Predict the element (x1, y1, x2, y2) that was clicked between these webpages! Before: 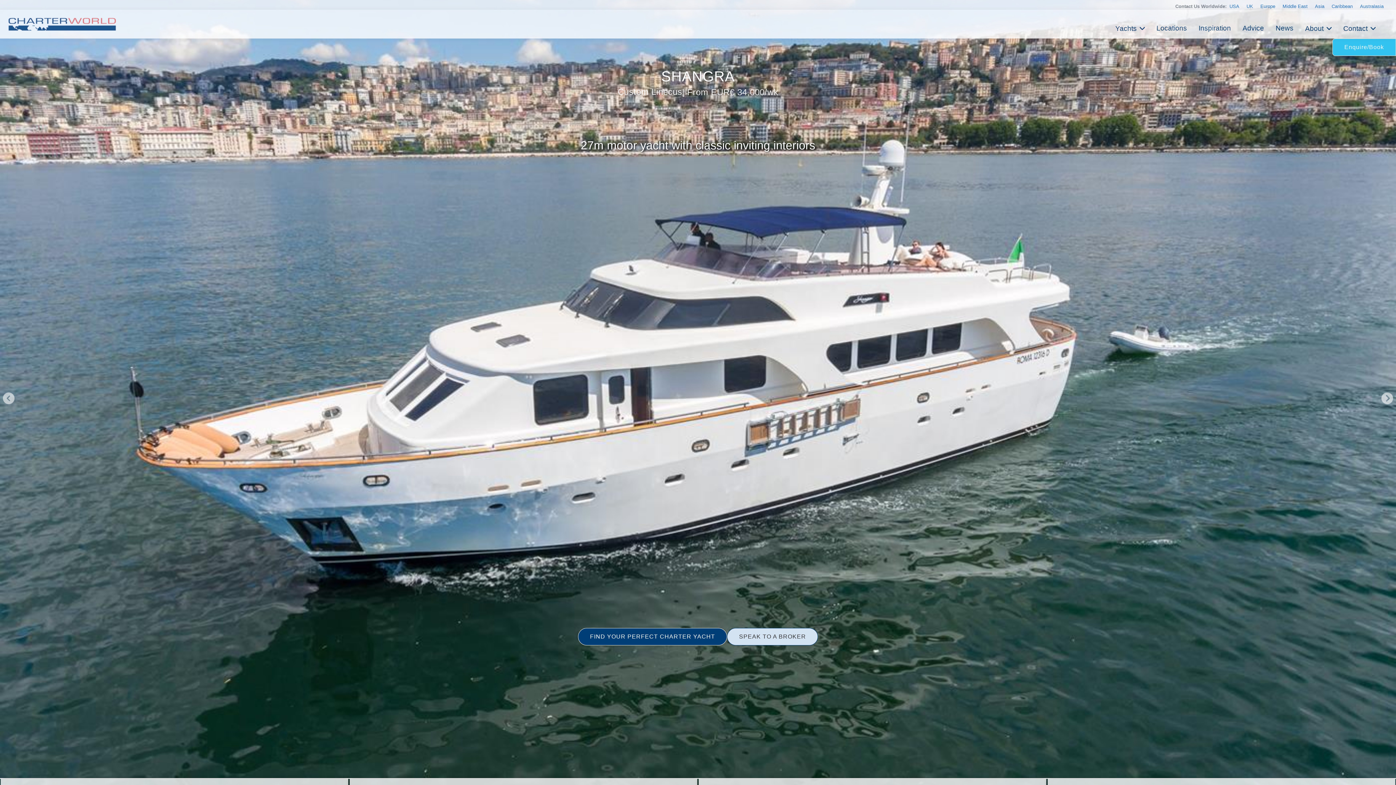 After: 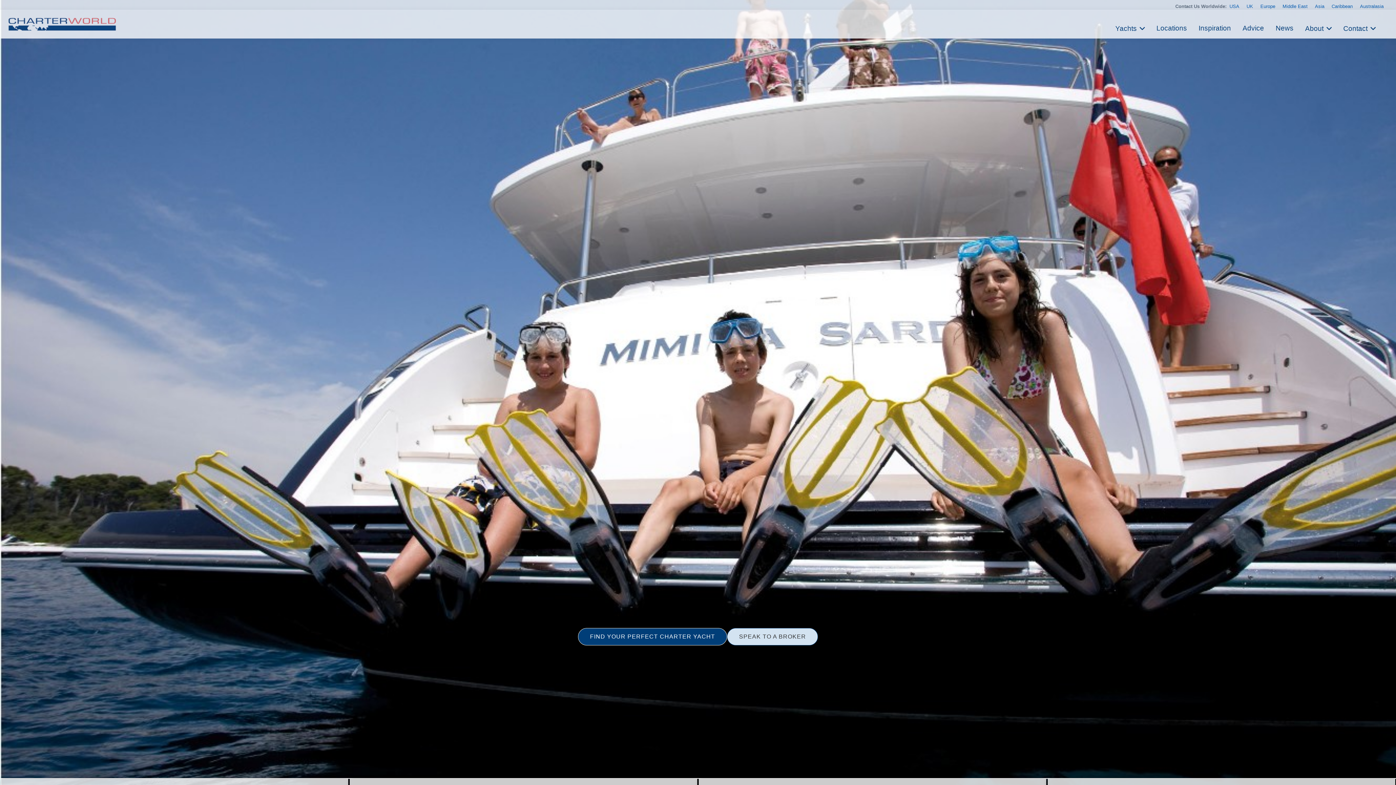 Action: bbox: (1273, 16, 1296, 31) label: News